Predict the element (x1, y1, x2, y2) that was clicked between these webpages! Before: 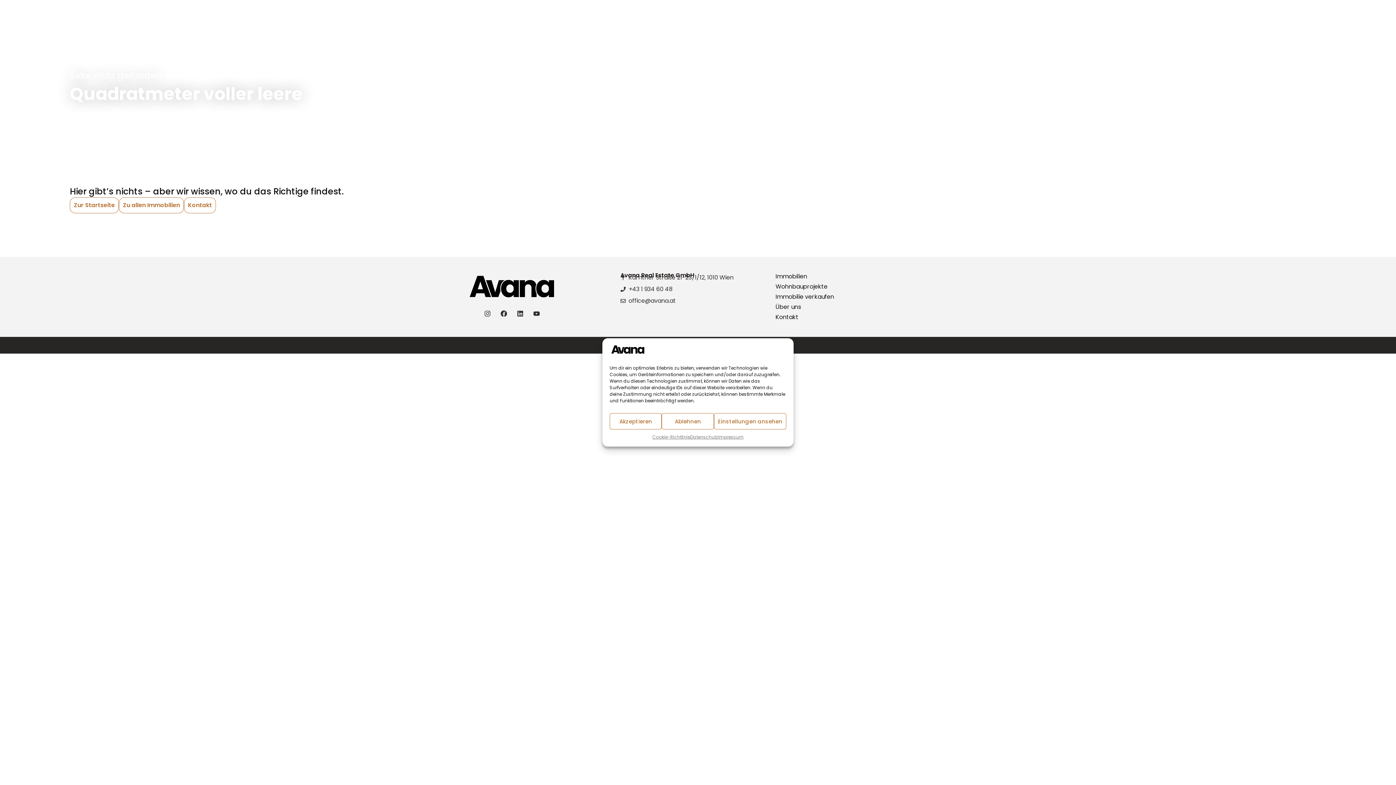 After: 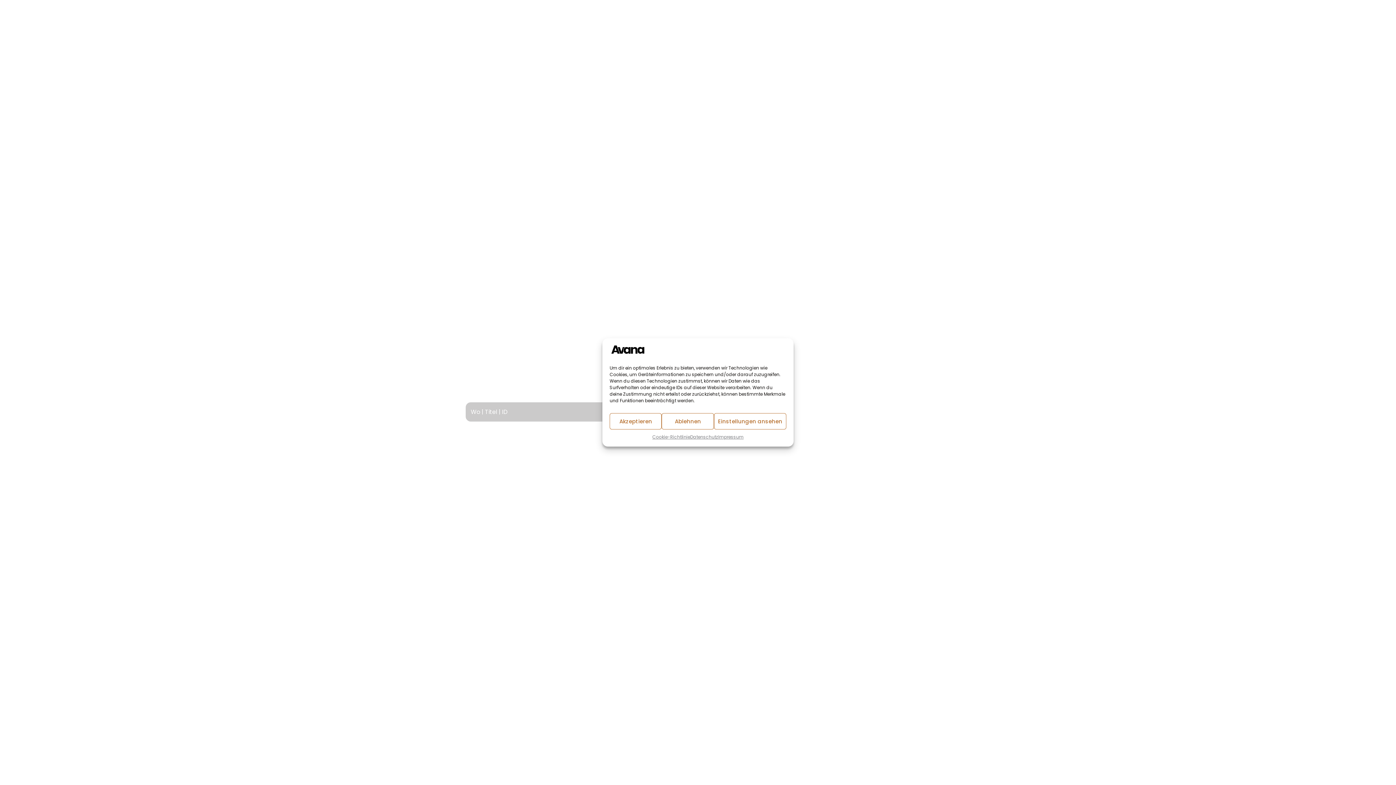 Action: bbox: (609, 349, 646, 357)